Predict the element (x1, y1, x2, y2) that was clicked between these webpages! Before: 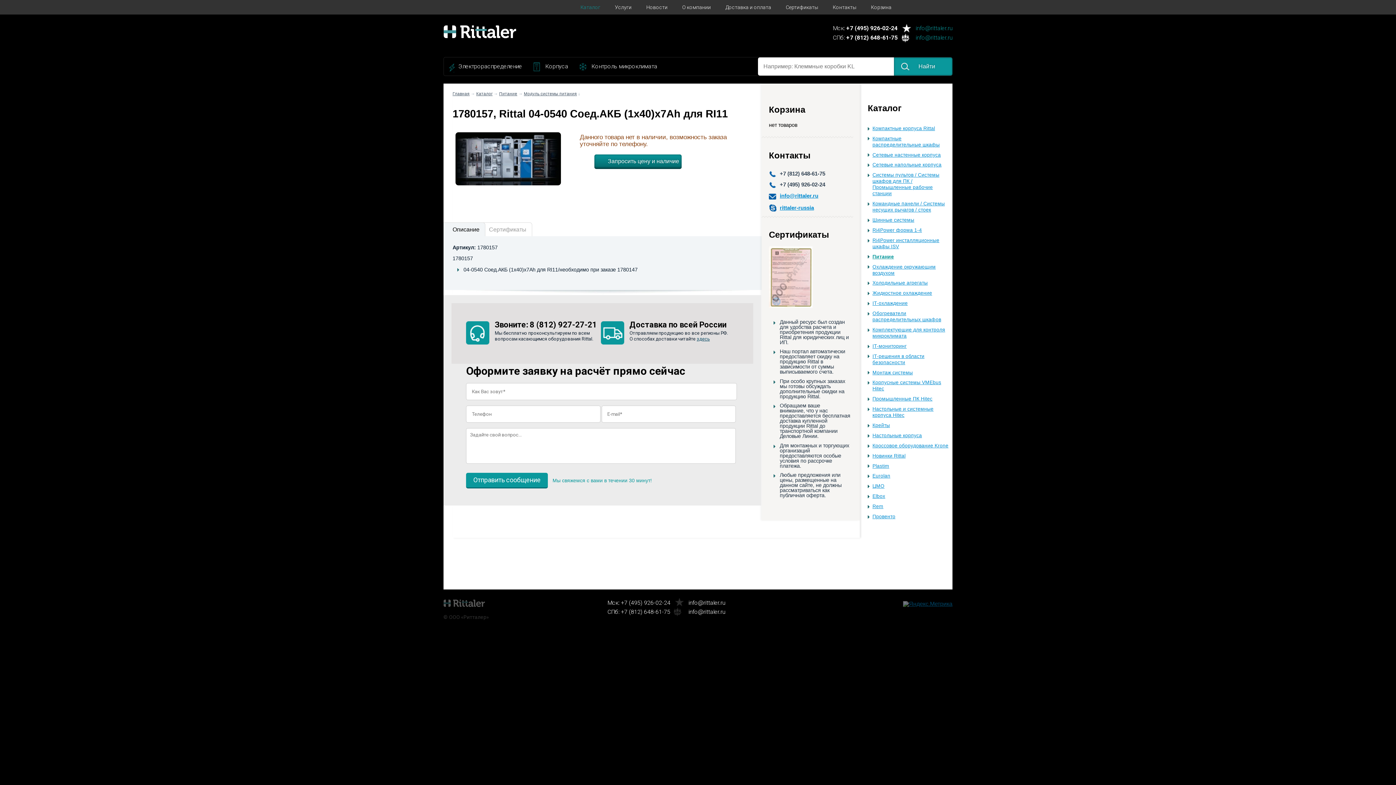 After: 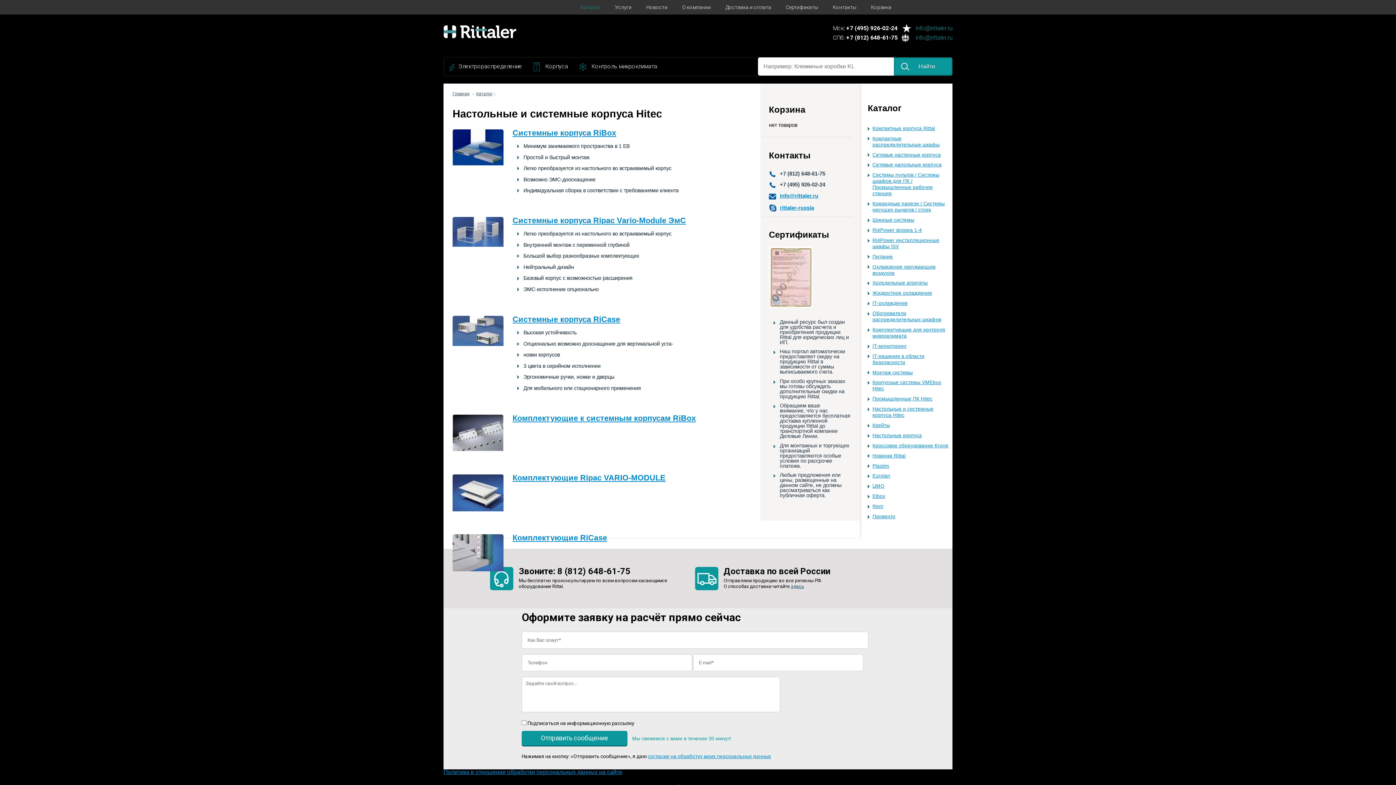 Action: label: Настольные и системные корпуса Hitec bbox: (872, 406, 933, 418)